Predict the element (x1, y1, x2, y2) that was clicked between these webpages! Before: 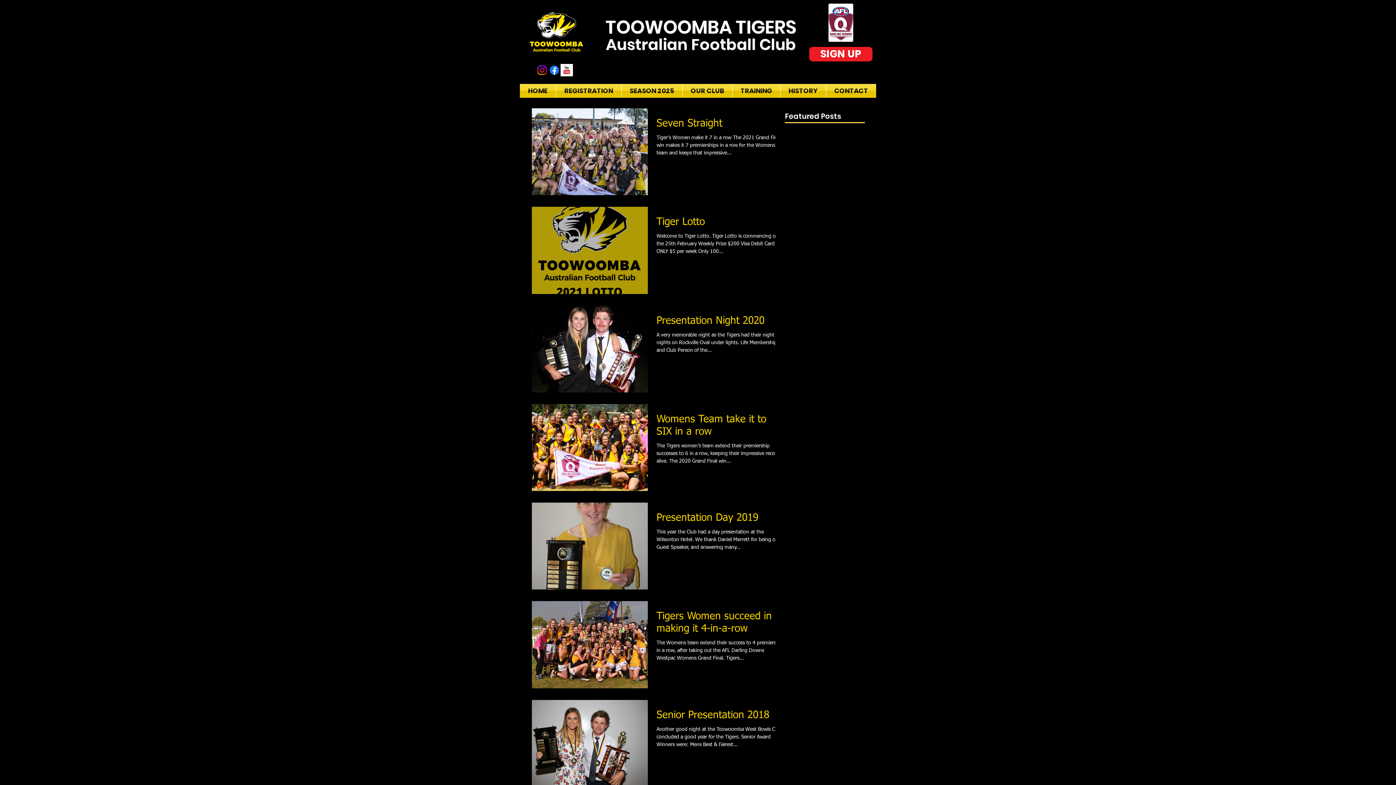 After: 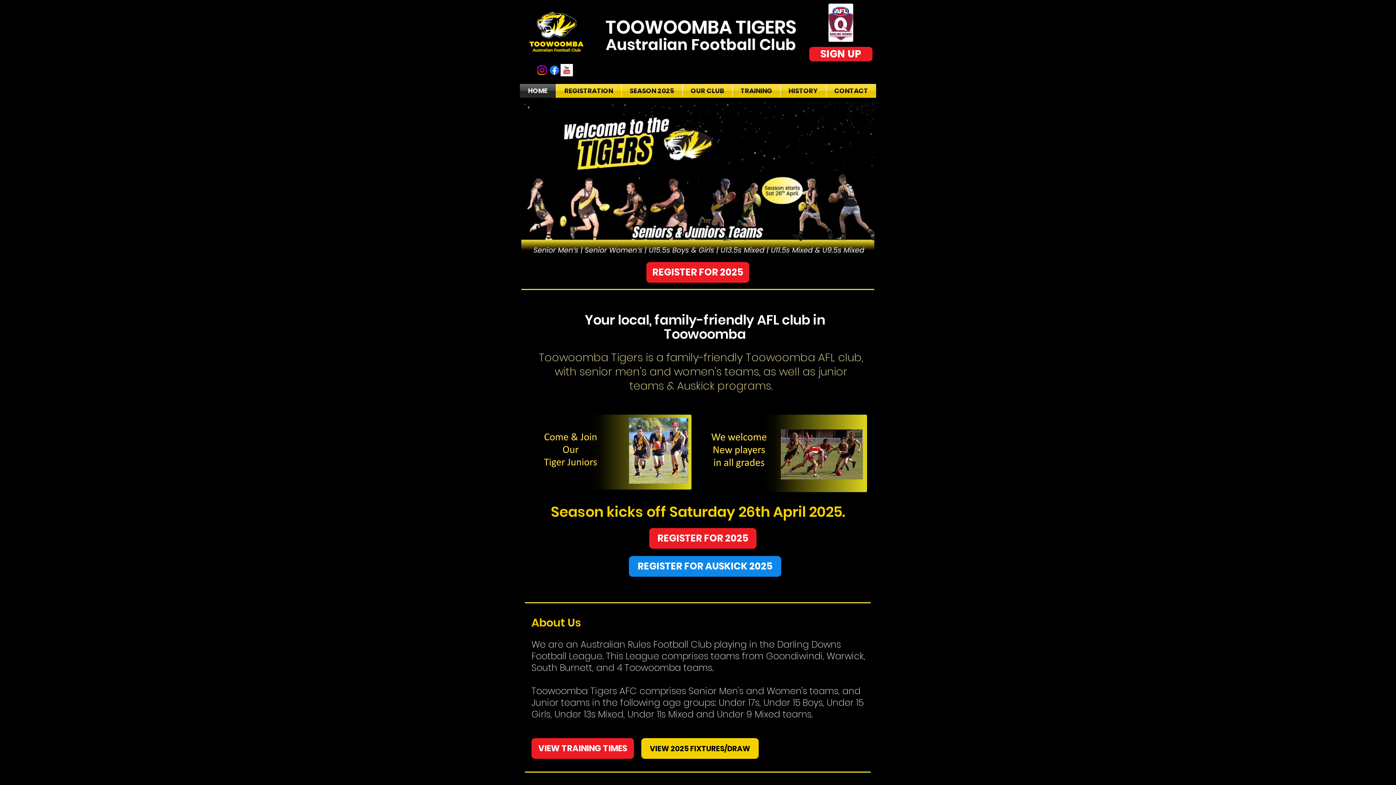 Action: bbox: (525, 7, 588, 56)